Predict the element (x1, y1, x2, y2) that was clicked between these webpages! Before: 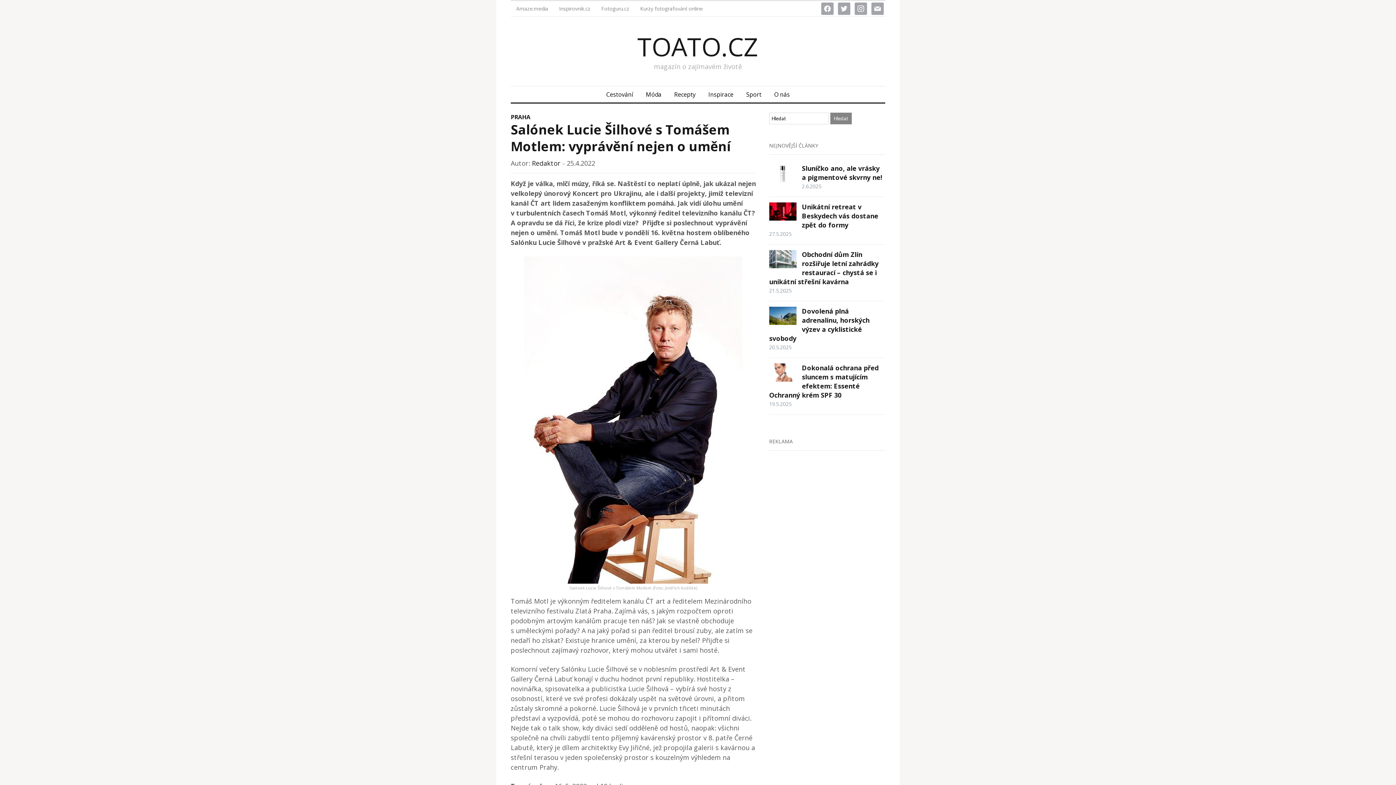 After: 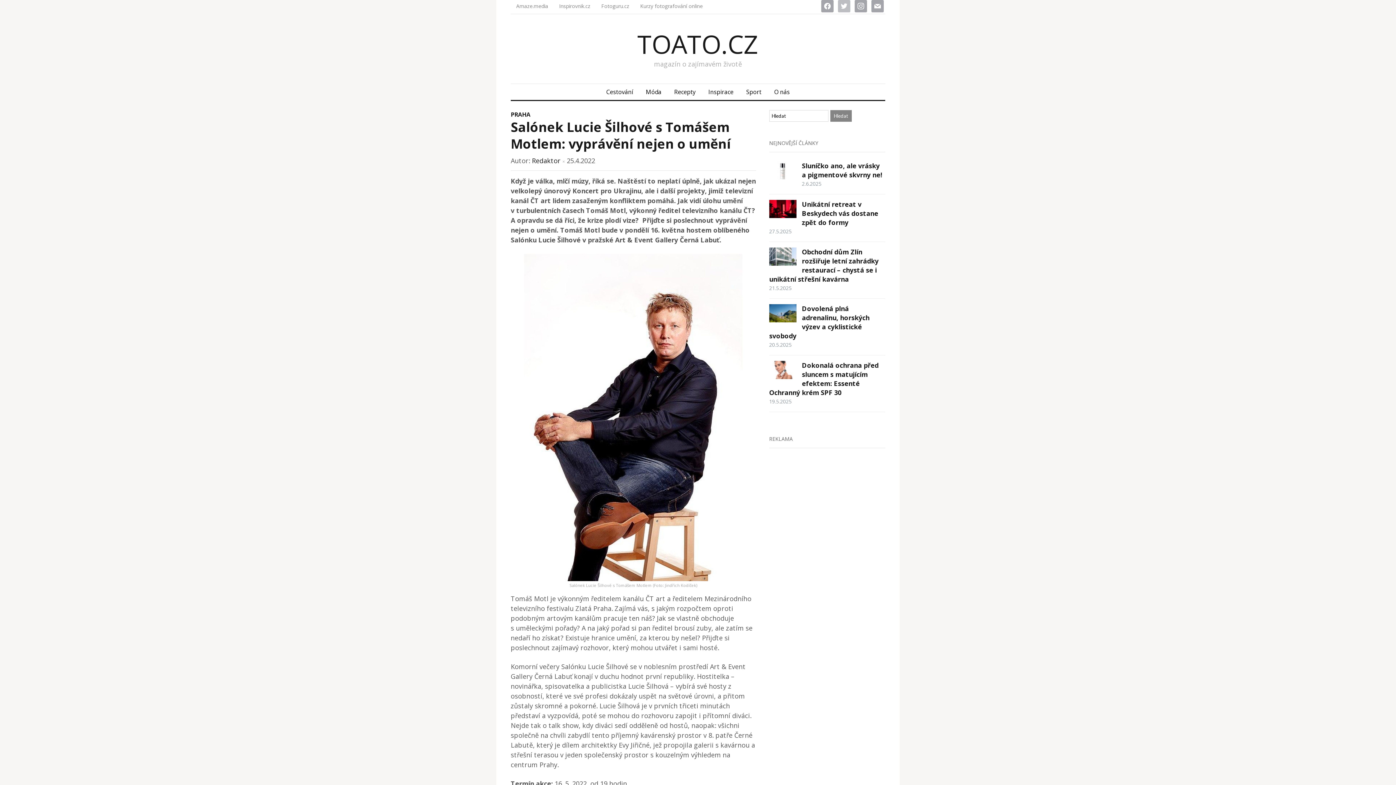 Action: label: twitter bbox: (838, 4, 850, 11)